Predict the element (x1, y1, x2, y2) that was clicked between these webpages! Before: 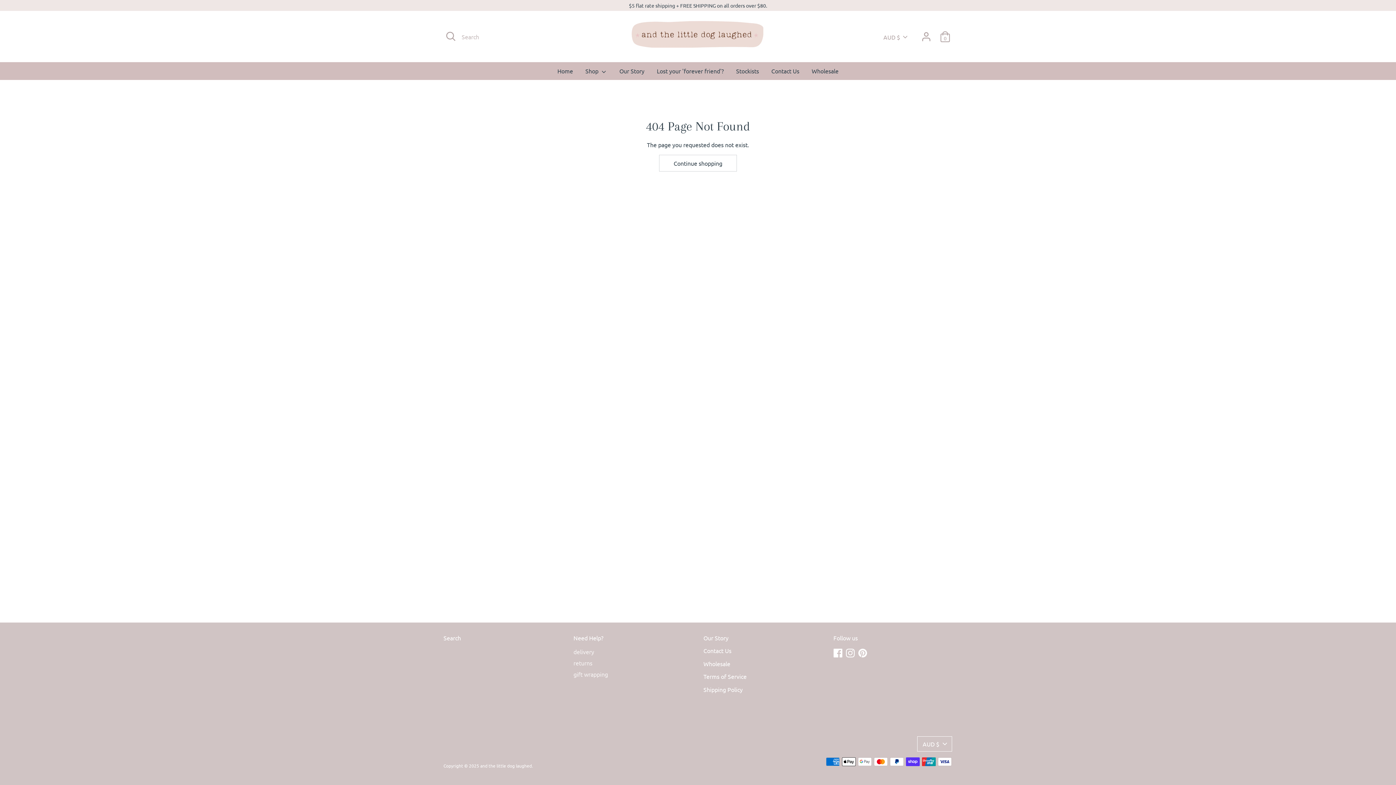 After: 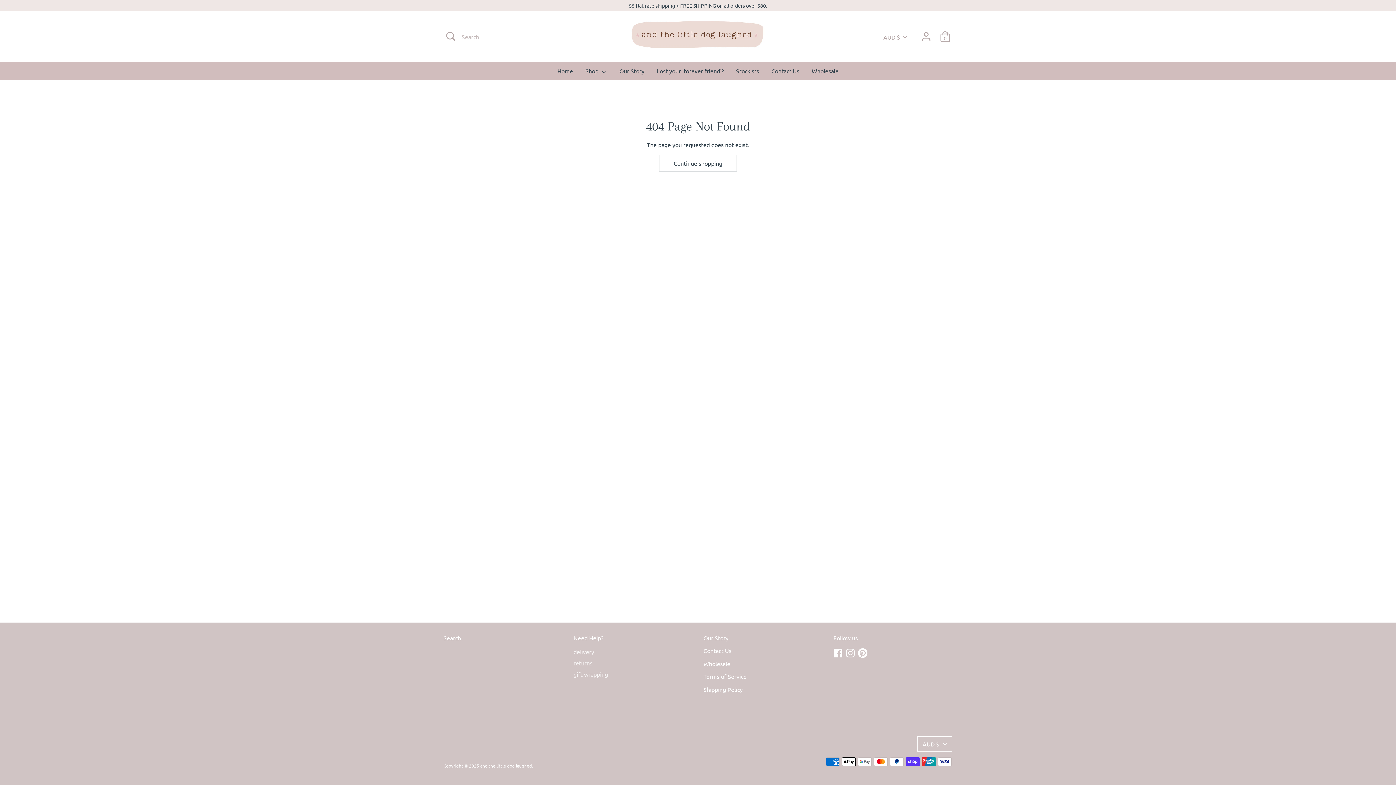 Action: bbox: (858, 648, 867, 656) label: Pinterest